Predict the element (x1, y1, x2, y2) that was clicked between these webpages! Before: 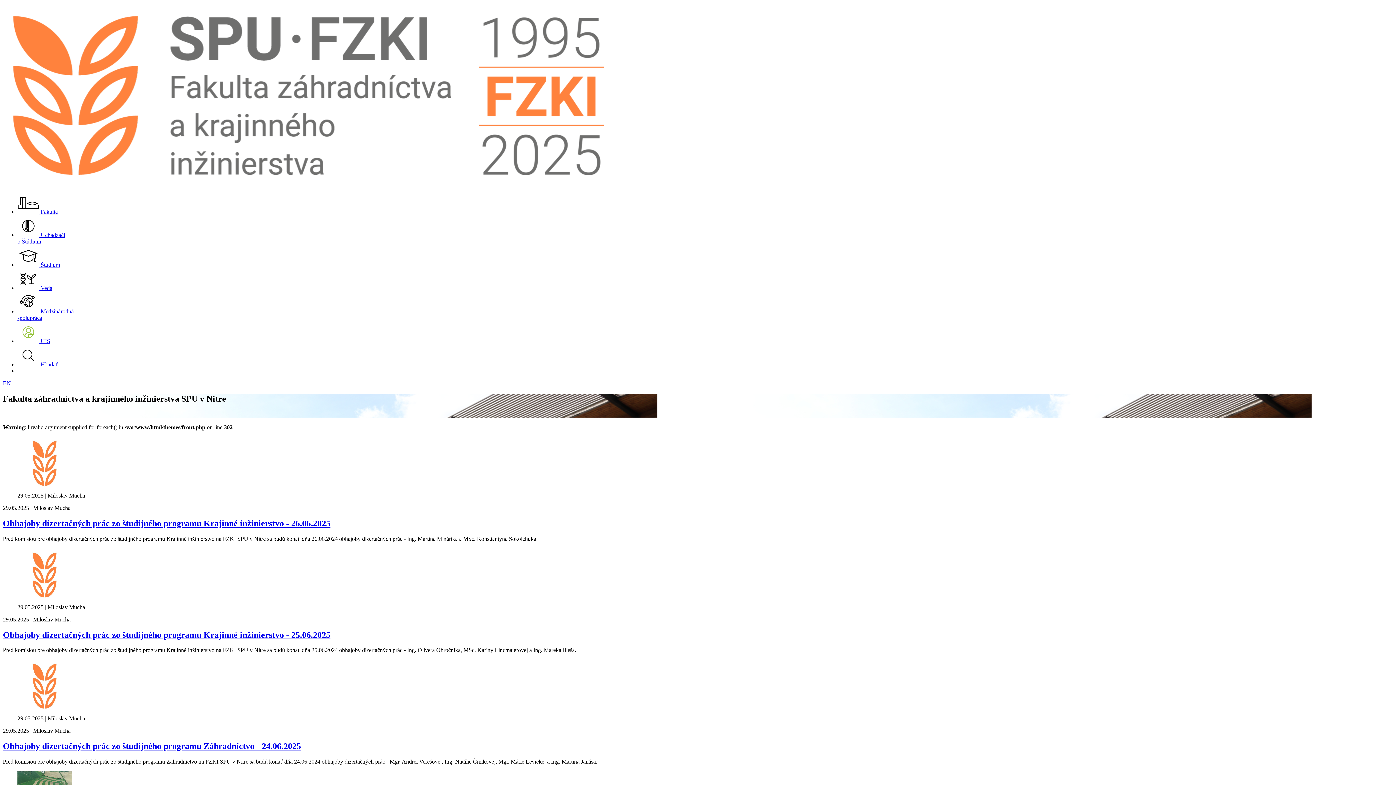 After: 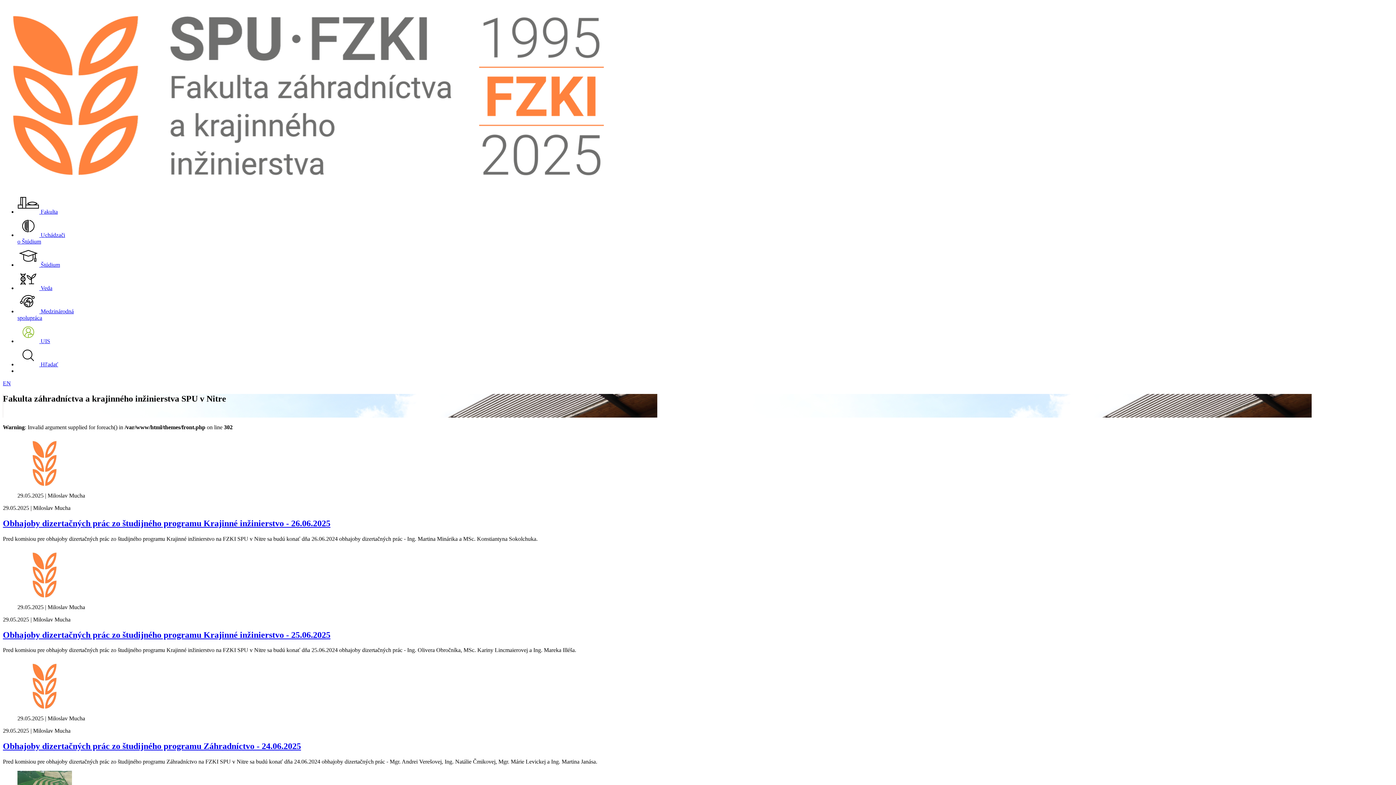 Action: bbox: (17, 208, 57, 214) label:  Fakulta